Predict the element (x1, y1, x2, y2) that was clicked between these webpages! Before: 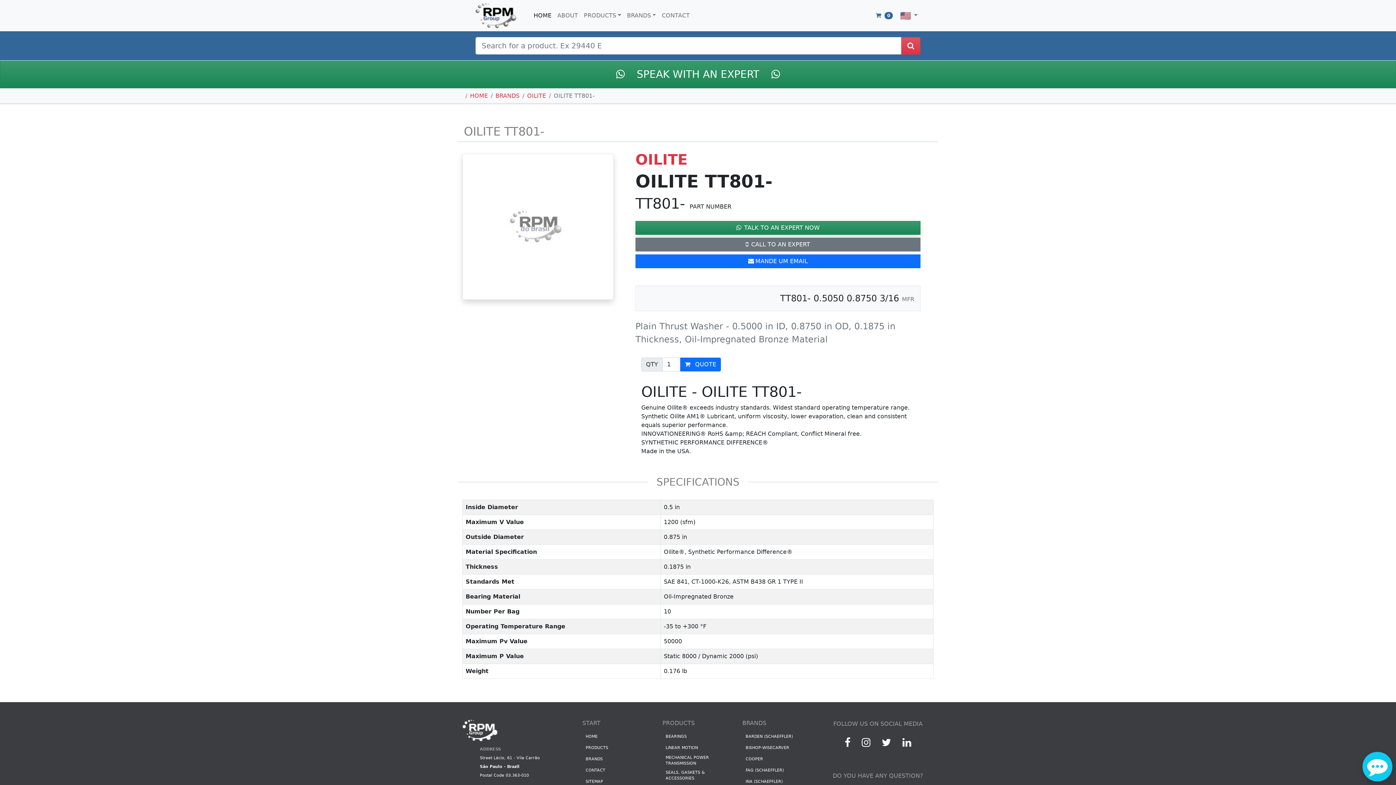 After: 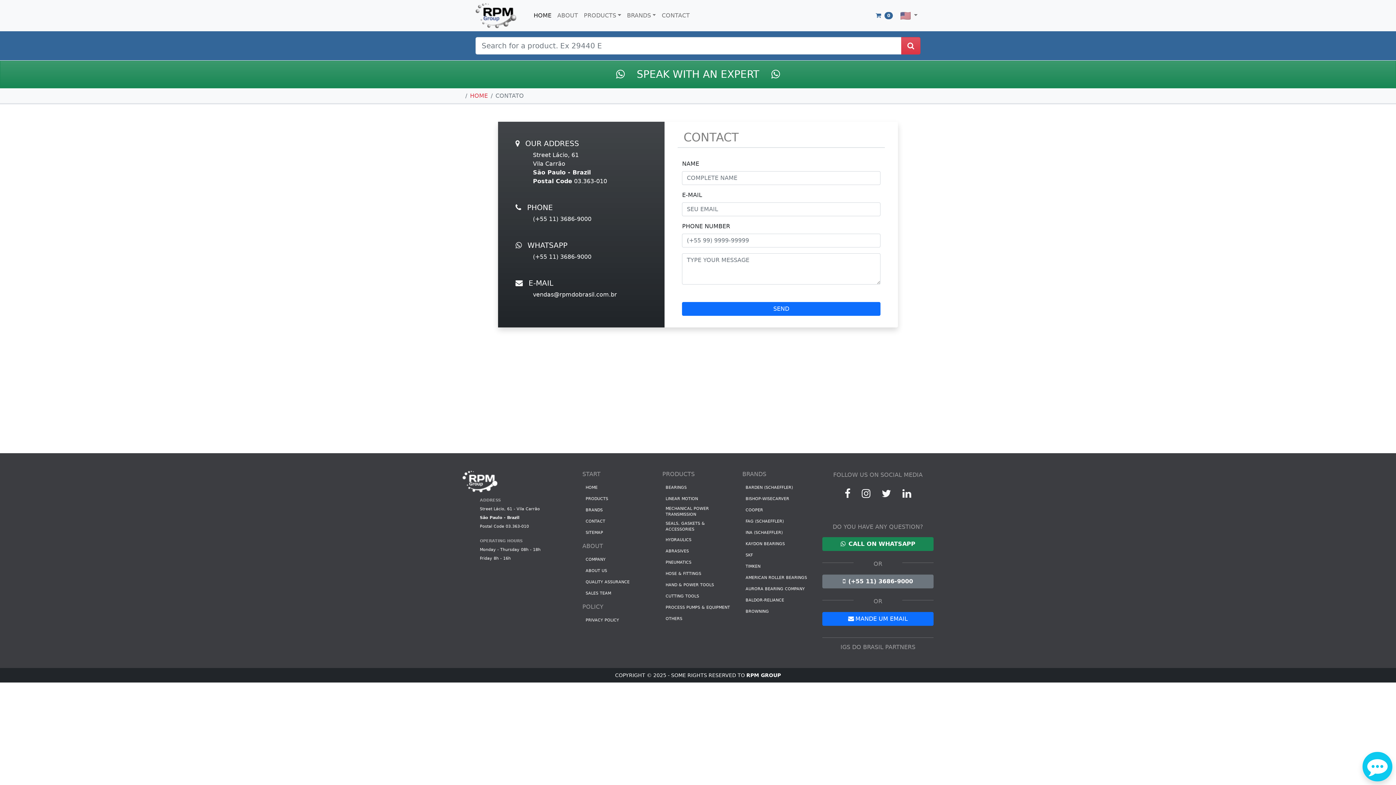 Action: bbox: (659, 8, 692, 22) label: CONTACT